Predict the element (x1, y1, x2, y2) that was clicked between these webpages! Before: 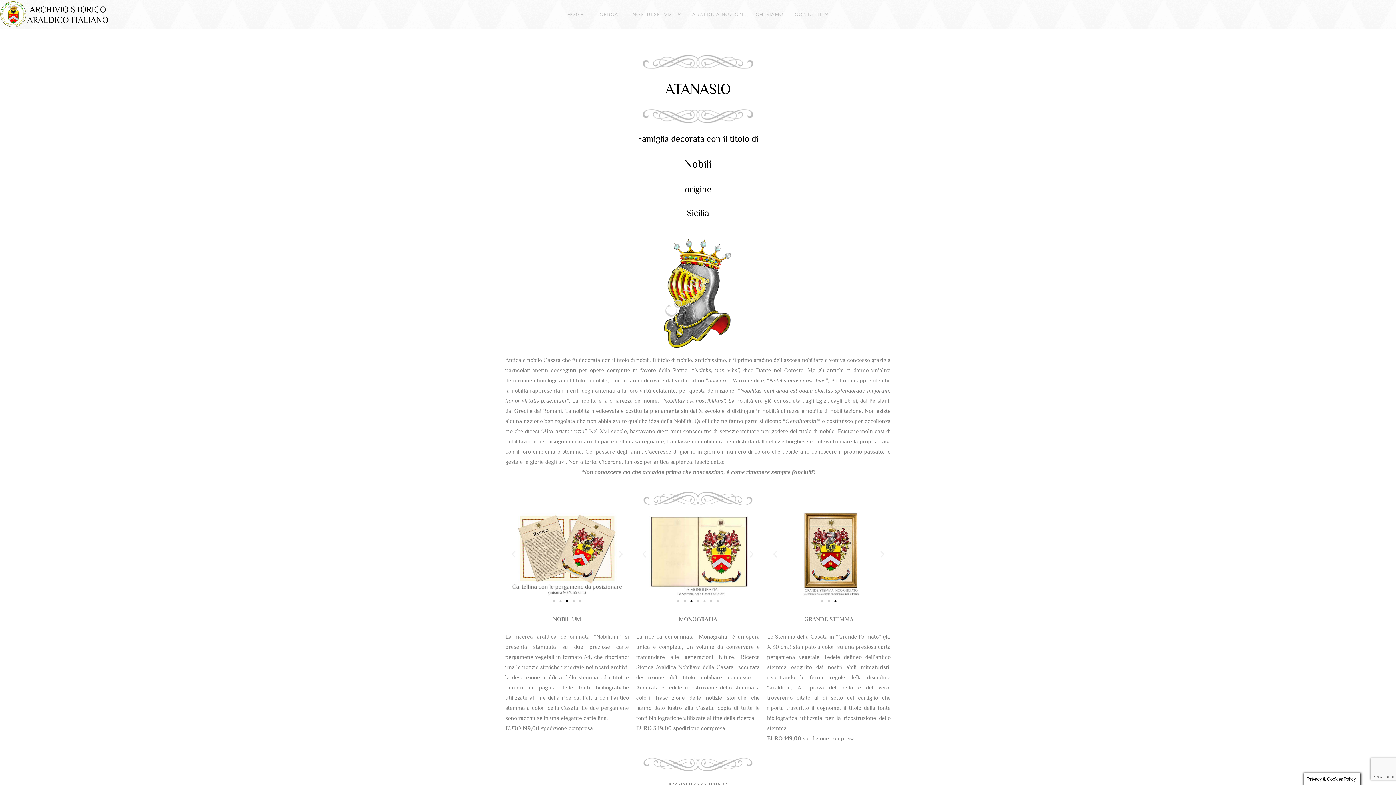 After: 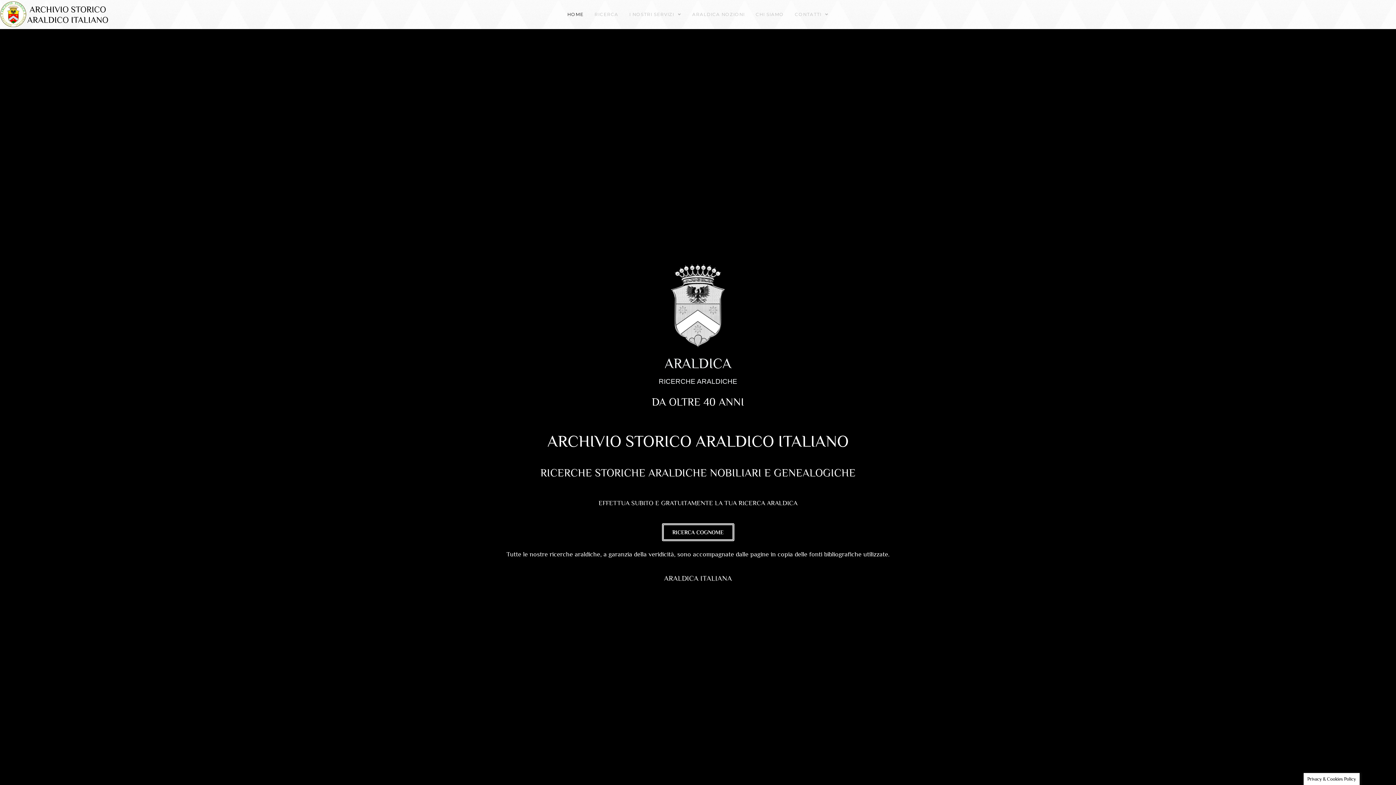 Action: bbox: (0, 10, 109, 16)